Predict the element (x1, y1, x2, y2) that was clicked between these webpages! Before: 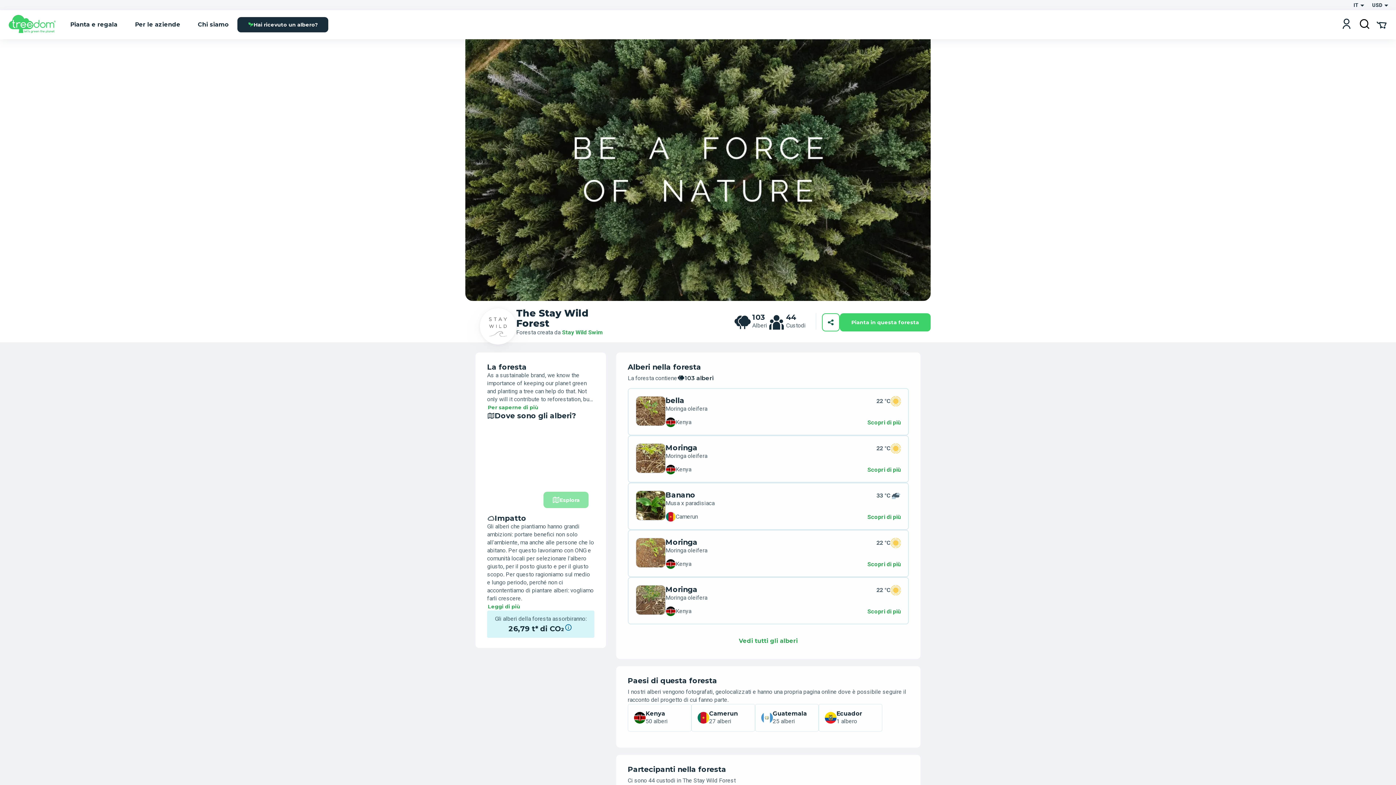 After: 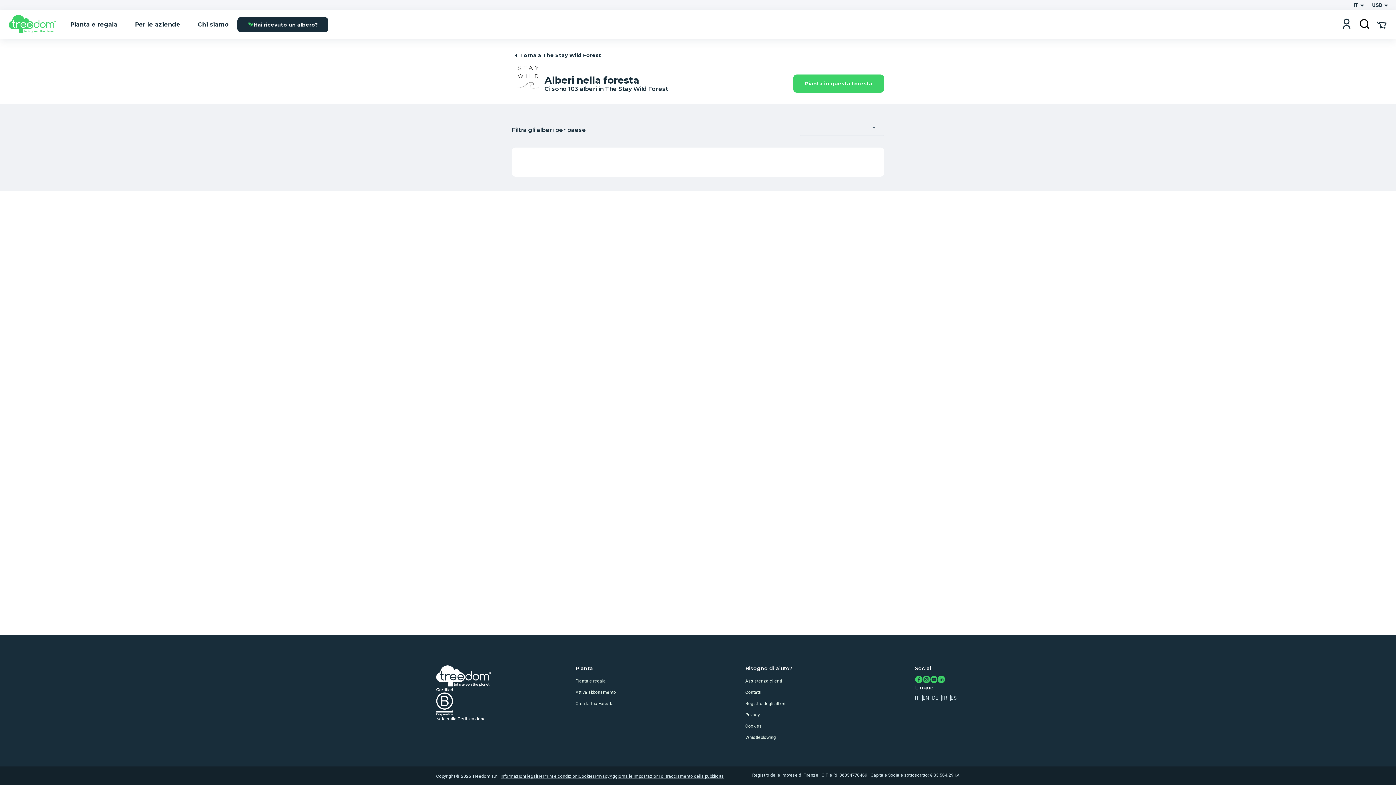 Action: bbox: (755, 704, 818, 732) label: Guatemala

25 alberi